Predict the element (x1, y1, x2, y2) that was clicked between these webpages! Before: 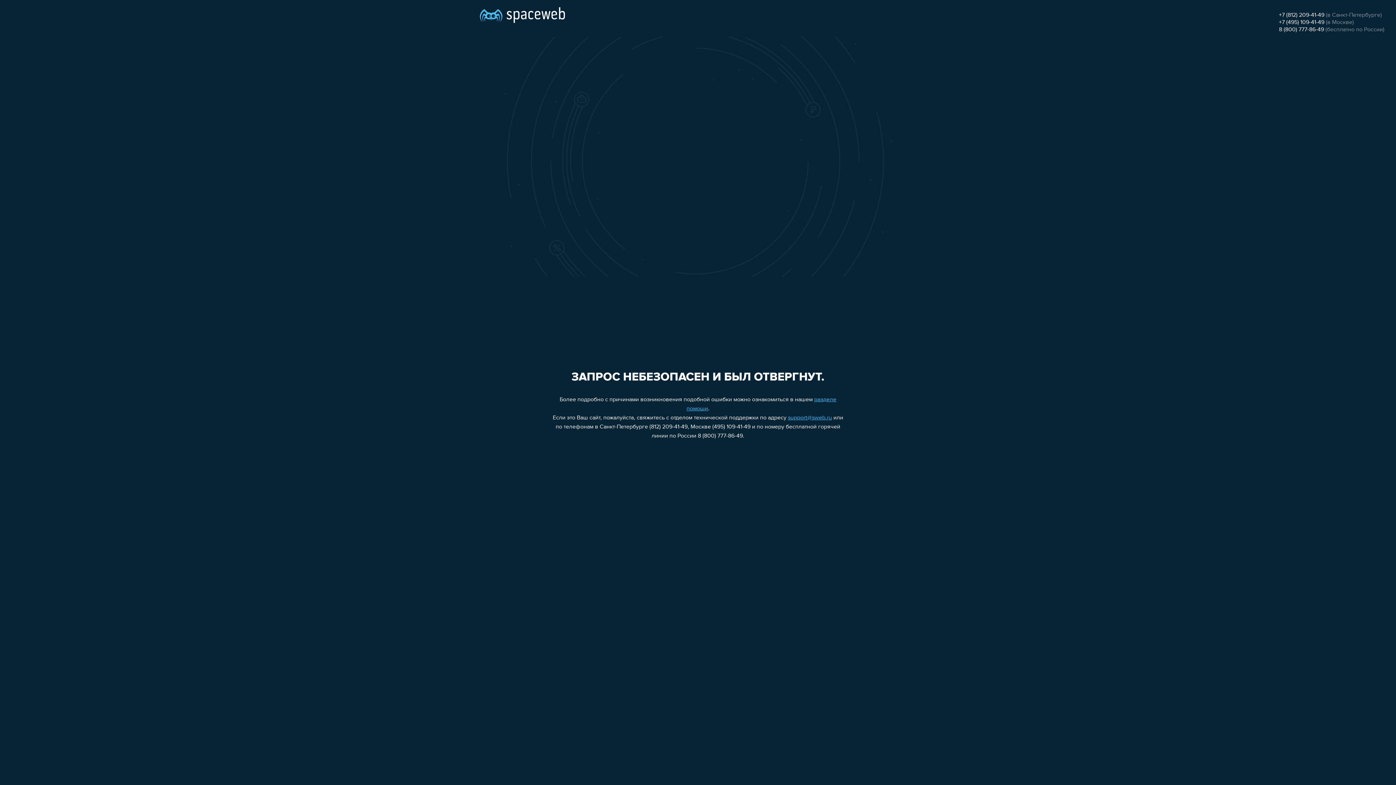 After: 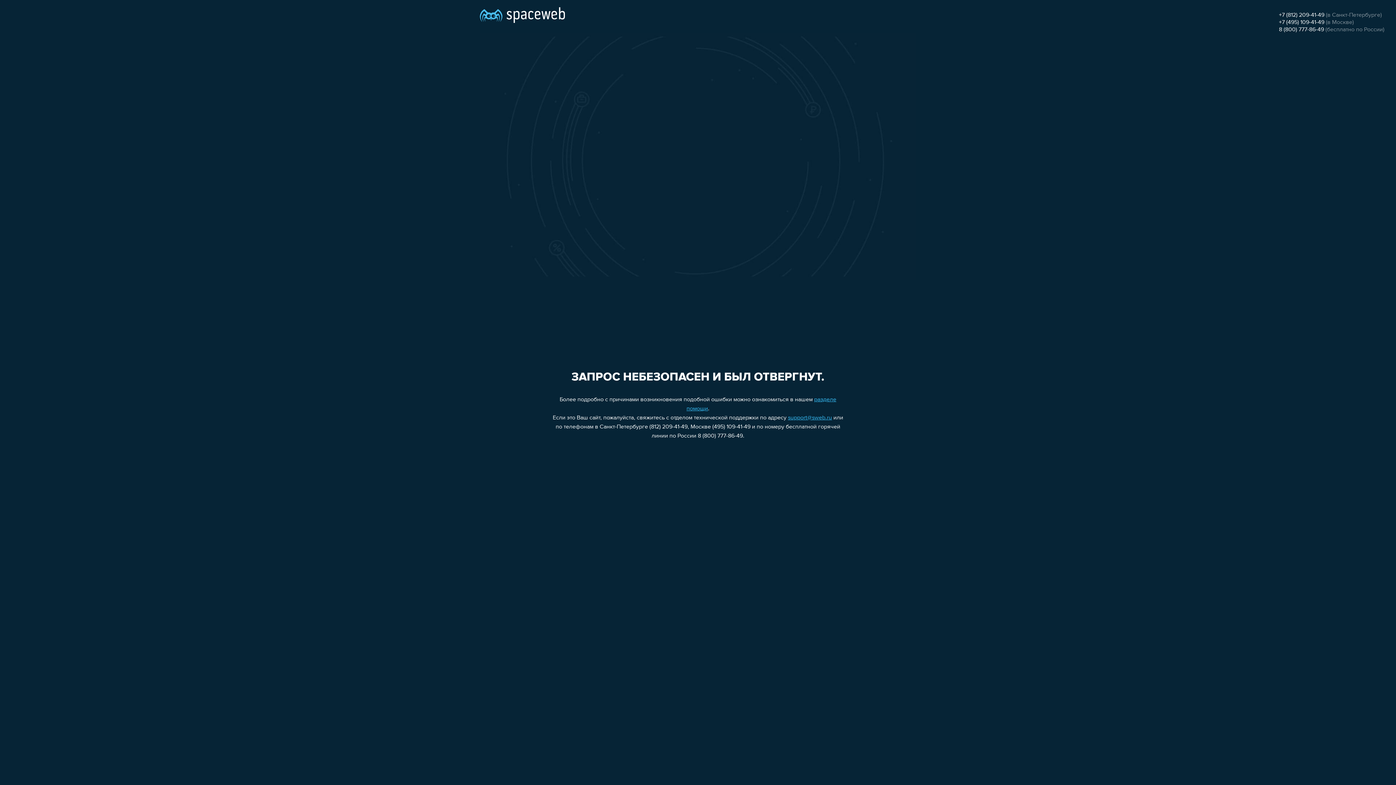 Action: bbox: (1279, 12, 1324, 18) label: +7 (812) 209-41-49